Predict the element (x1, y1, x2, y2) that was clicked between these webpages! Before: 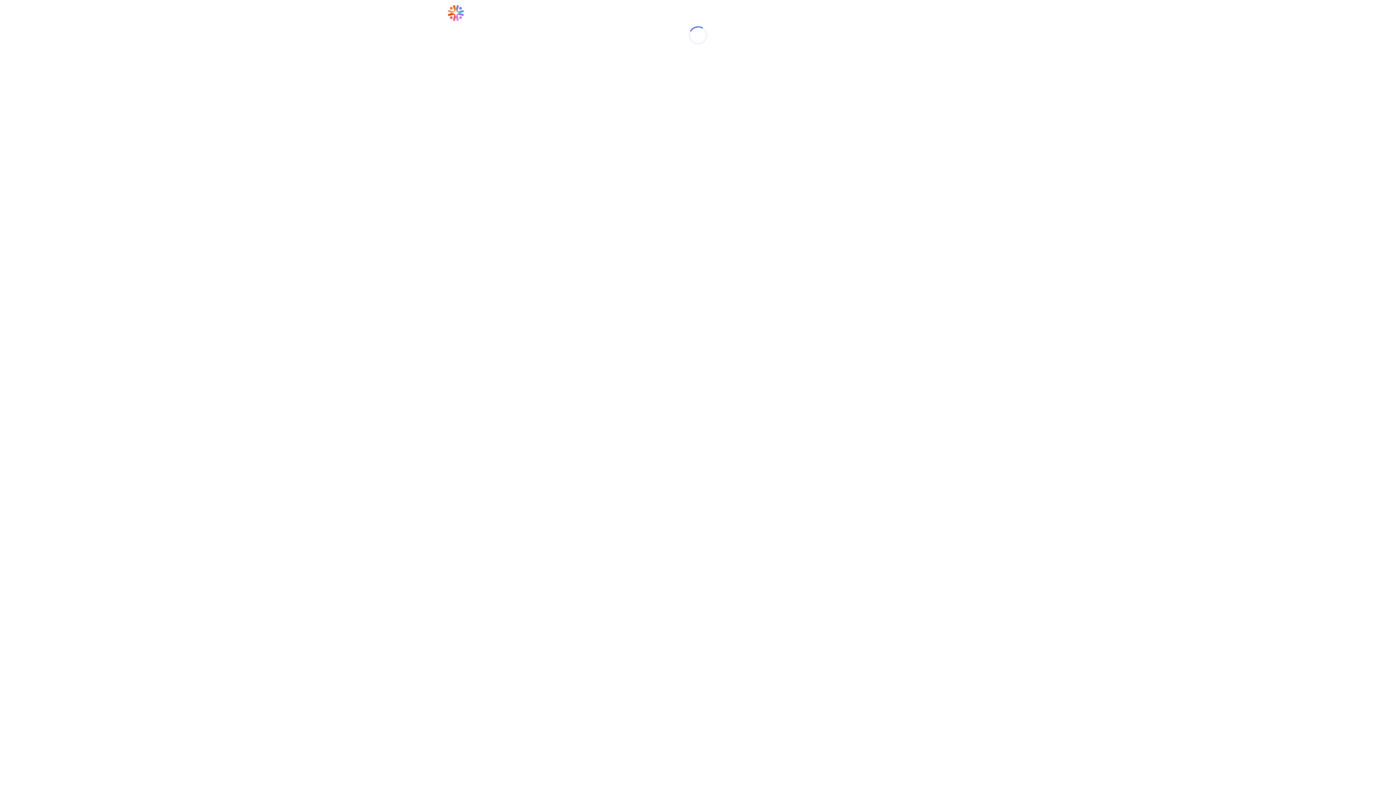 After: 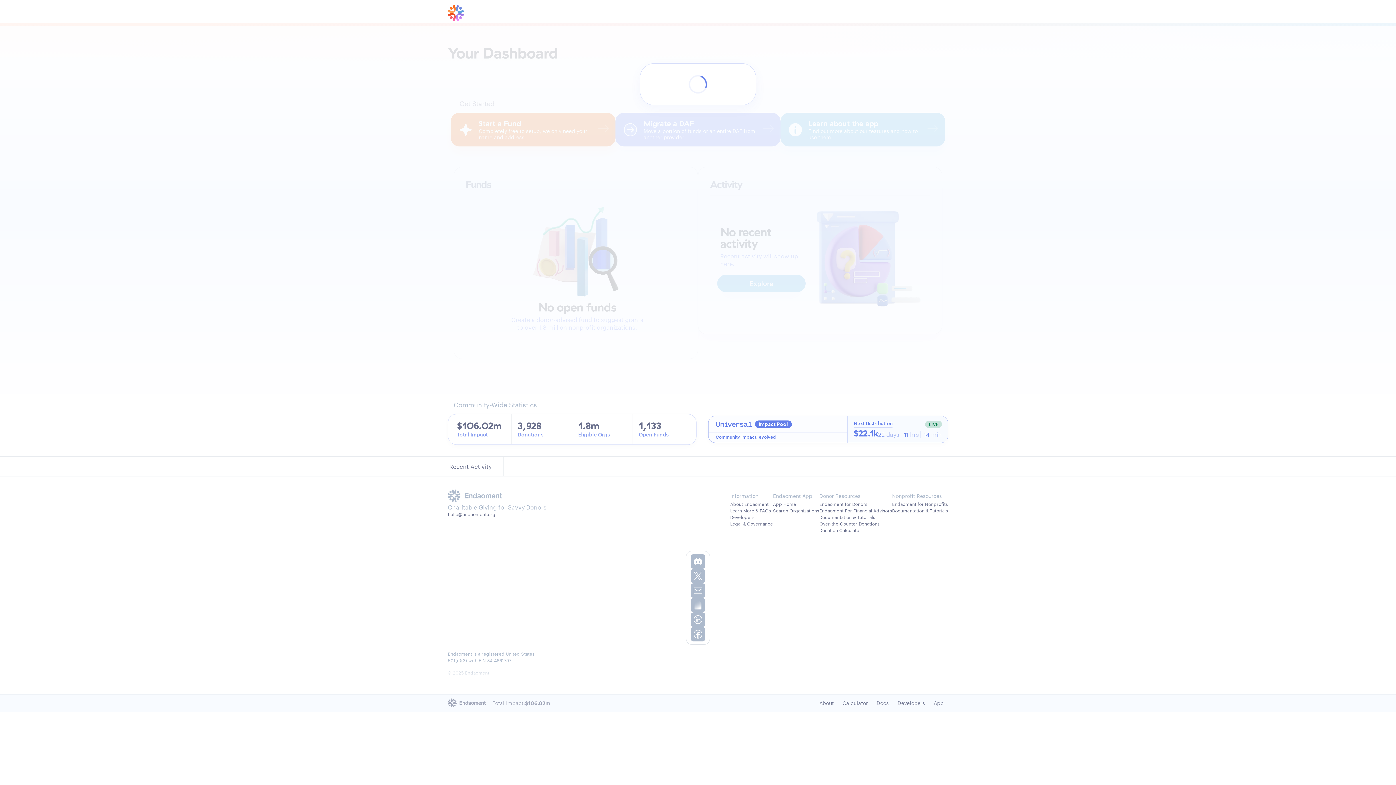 Action: bbox: (448, 5, 464, 21)